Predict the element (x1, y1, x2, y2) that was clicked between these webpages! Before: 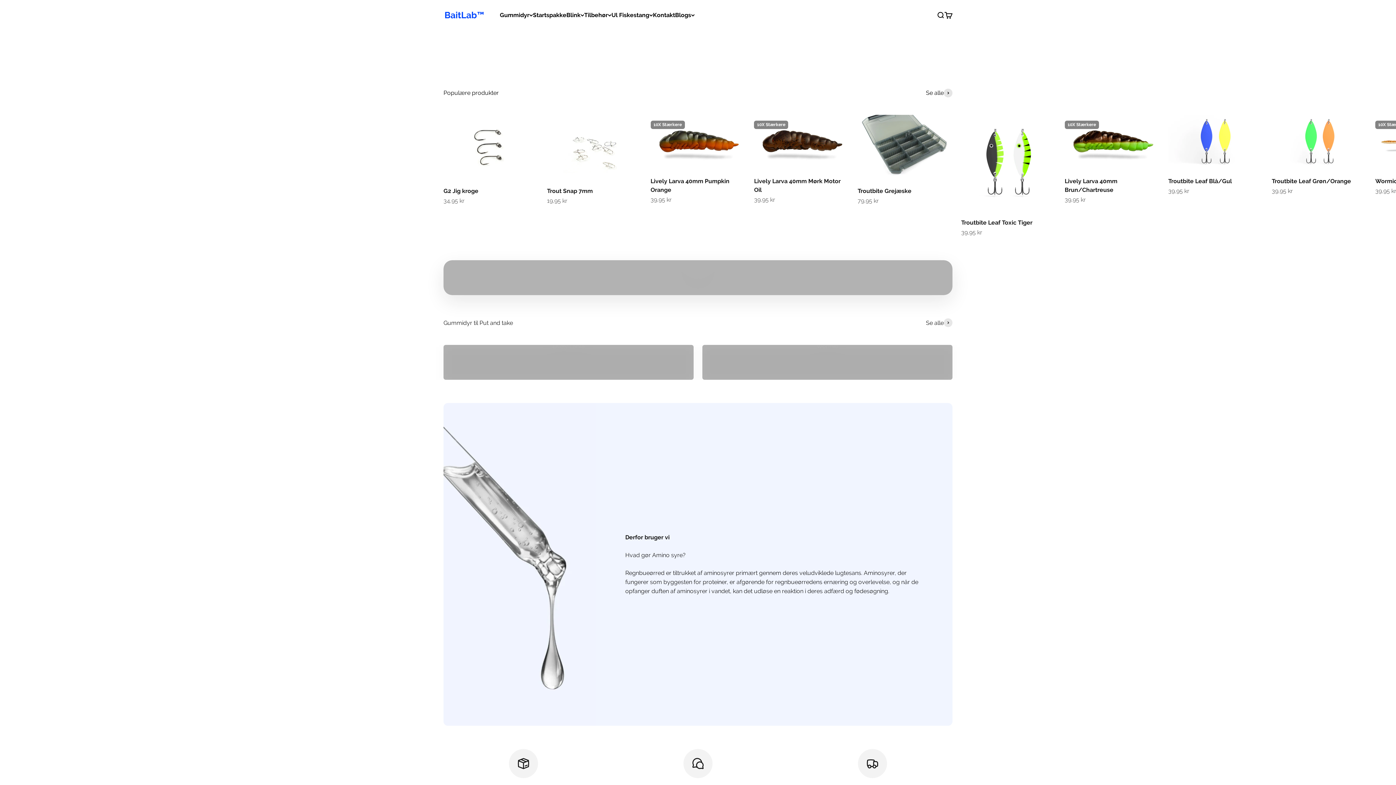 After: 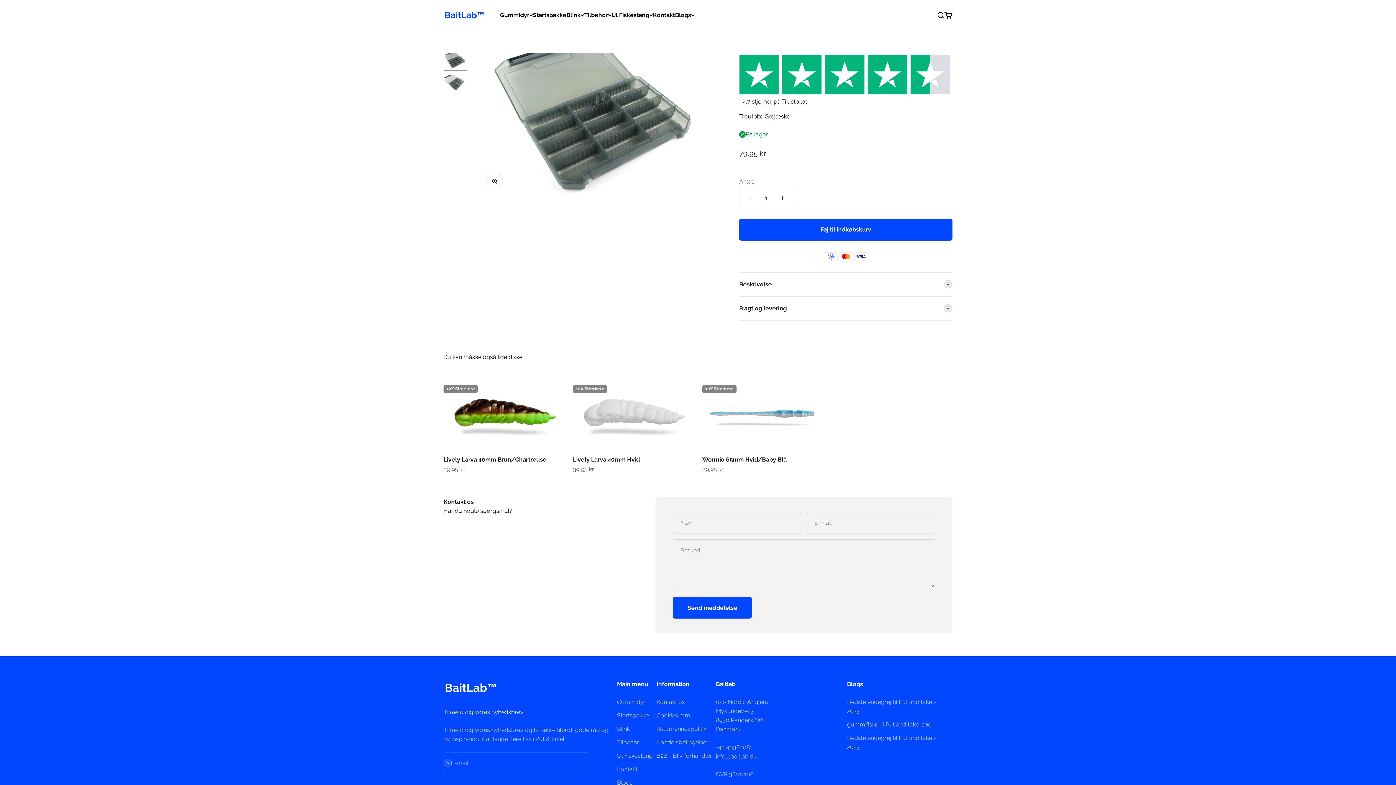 Action: bbox: (857, 114, 952, 178)